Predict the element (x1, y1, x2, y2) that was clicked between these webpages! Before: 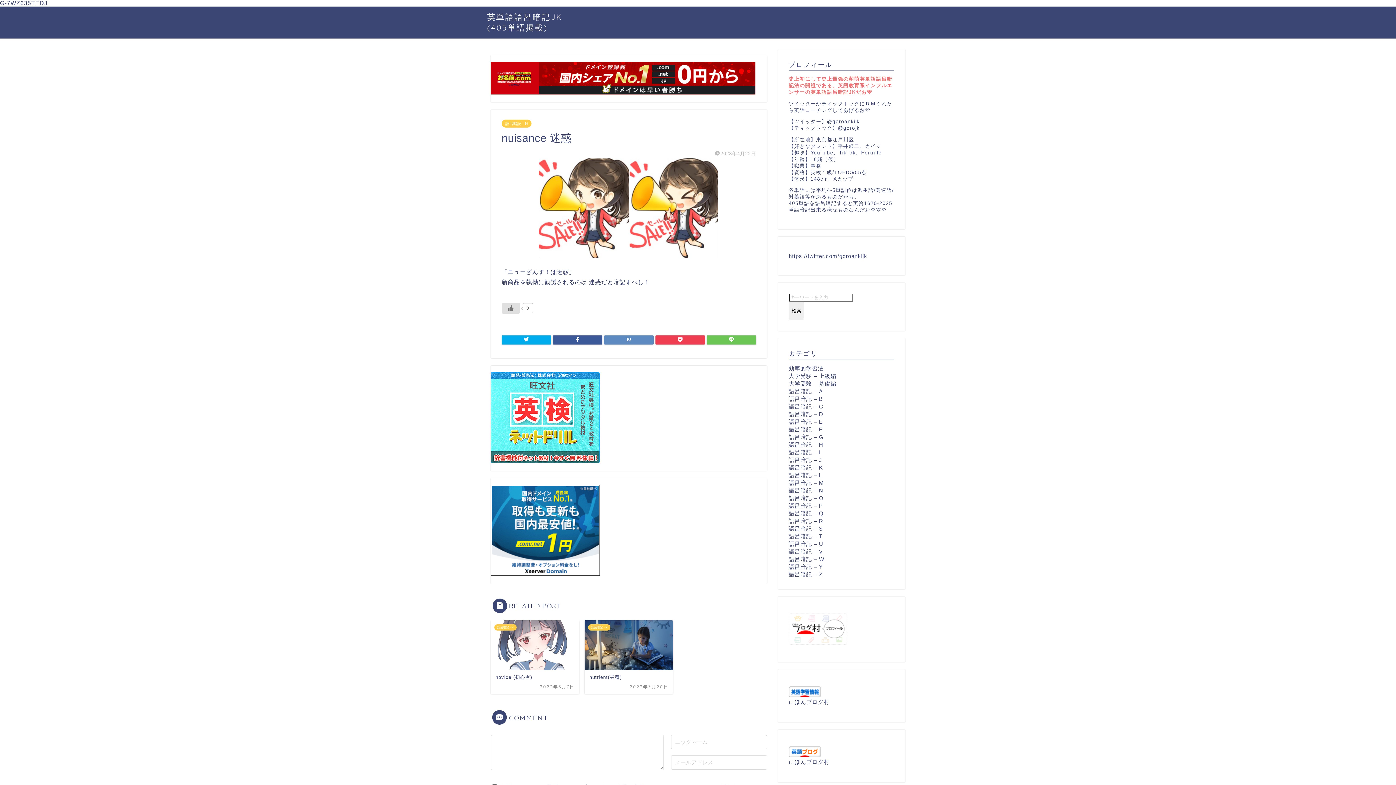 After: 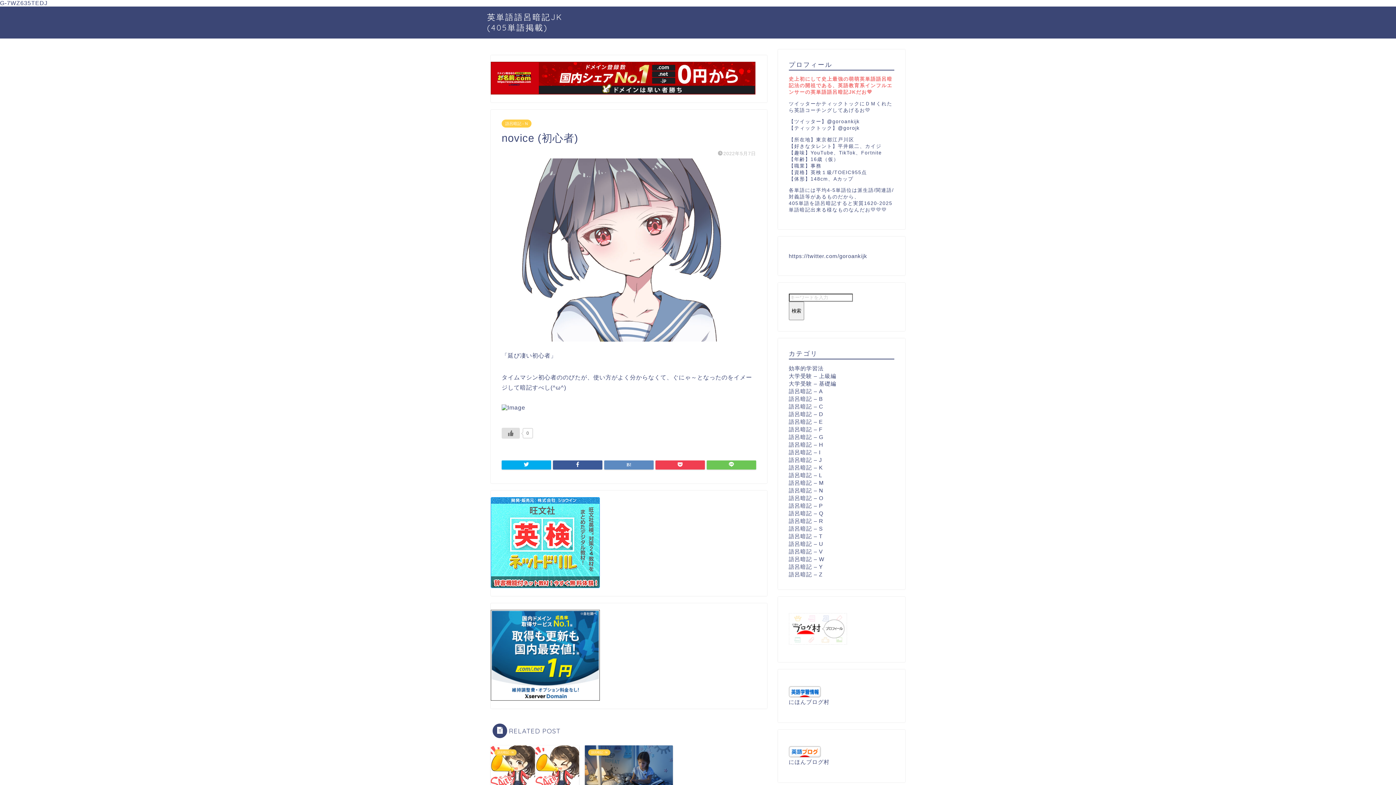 Action: bbox: (490, 620, 579, 694) label: 語呂暗記 - N
novice (初心者)
2022年5月7日